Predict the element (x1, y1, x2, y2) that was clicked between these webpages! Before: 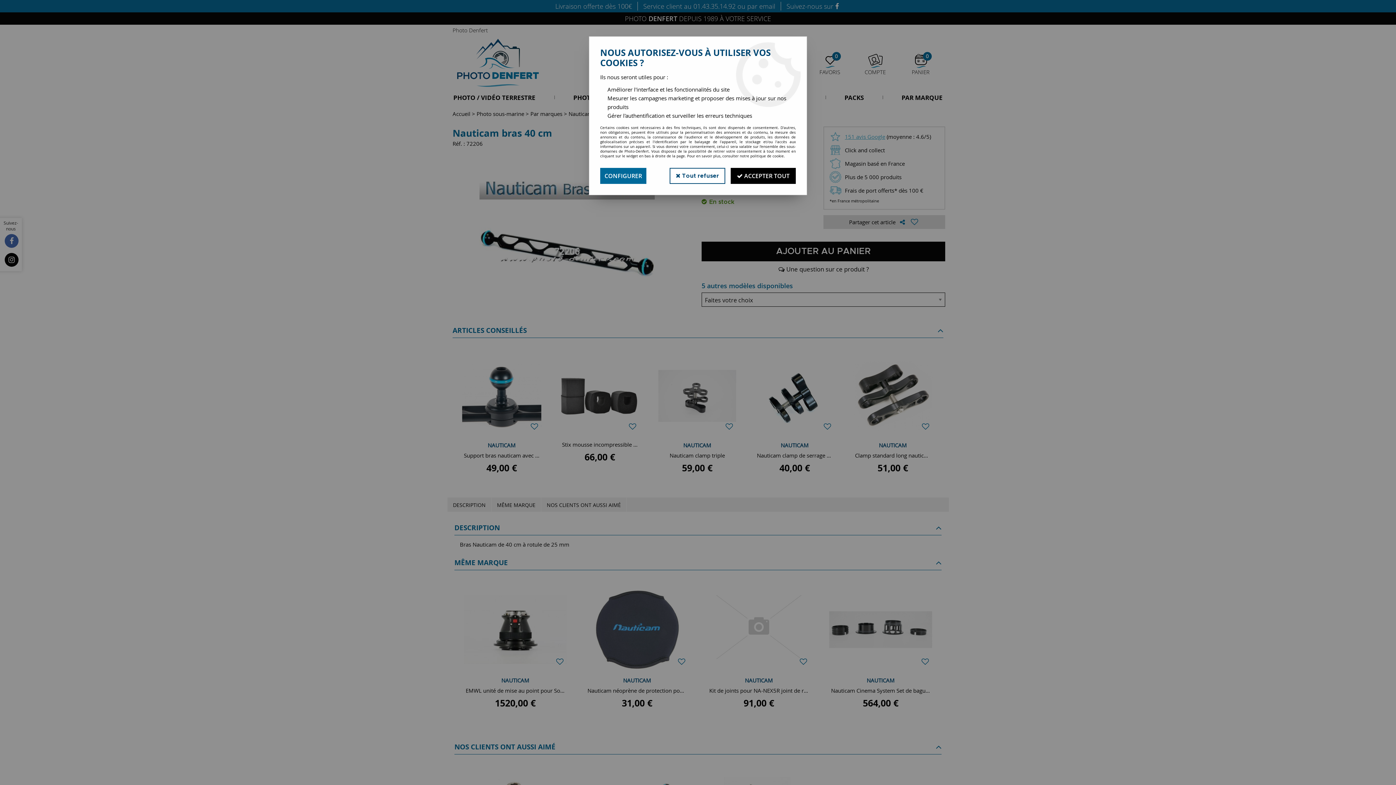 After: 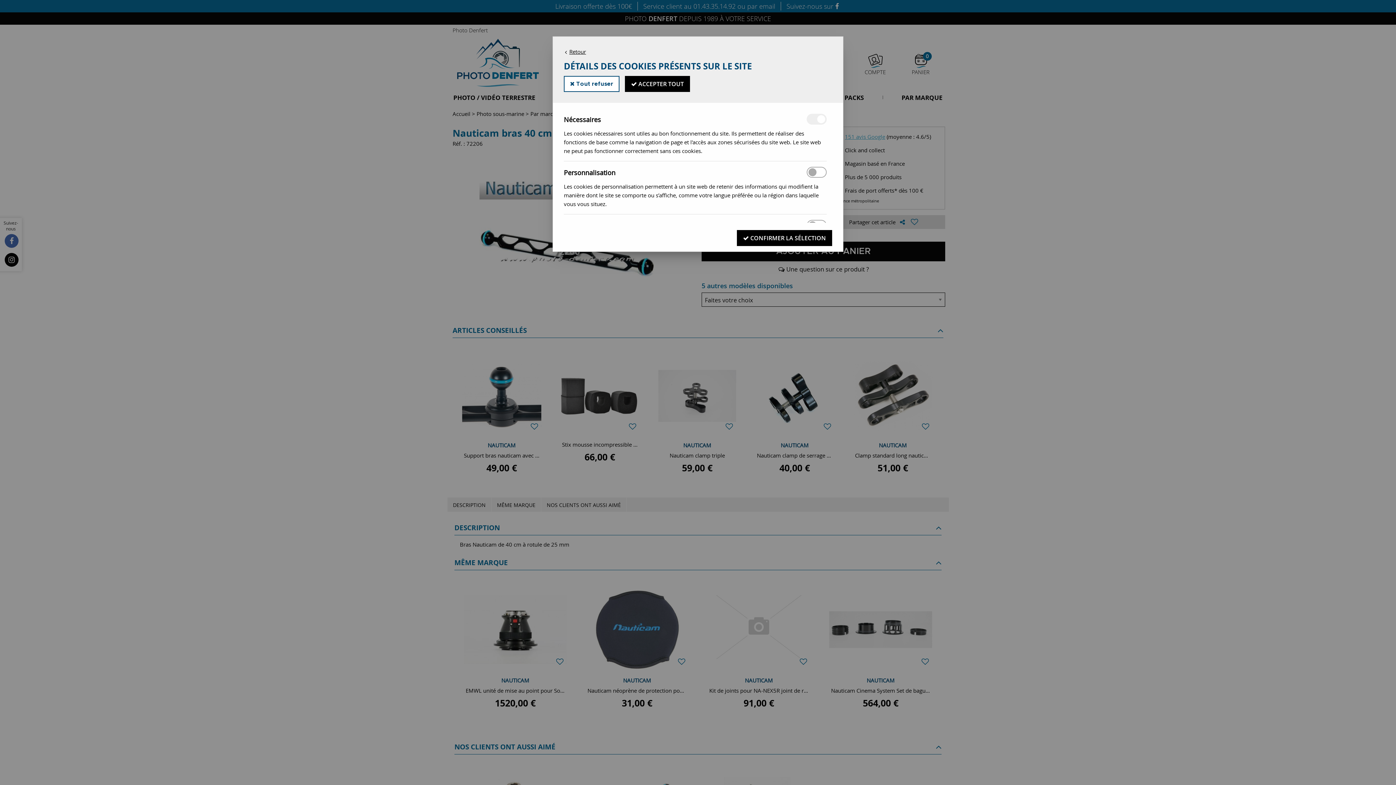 Action: bbox: (600, 168, 646, 184) label: CONFIGURER